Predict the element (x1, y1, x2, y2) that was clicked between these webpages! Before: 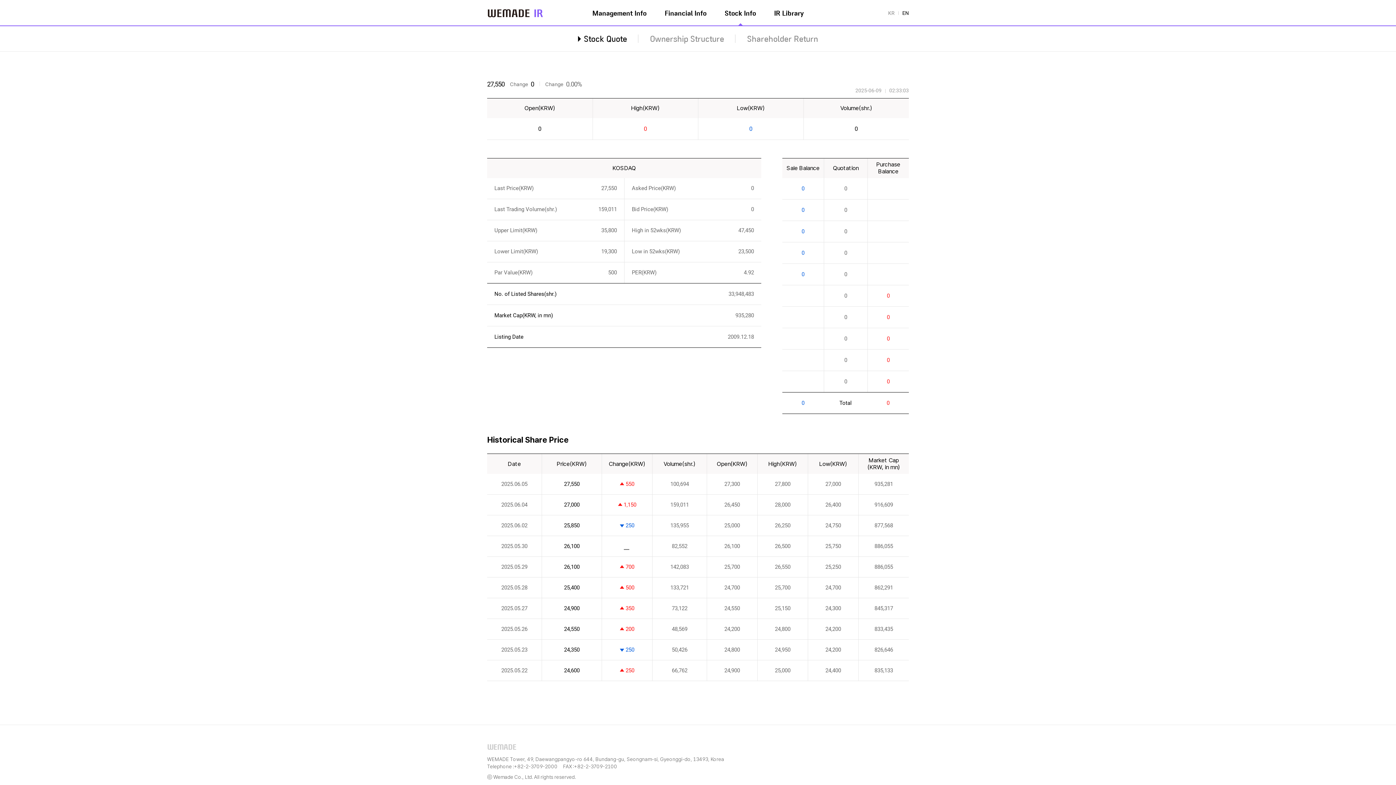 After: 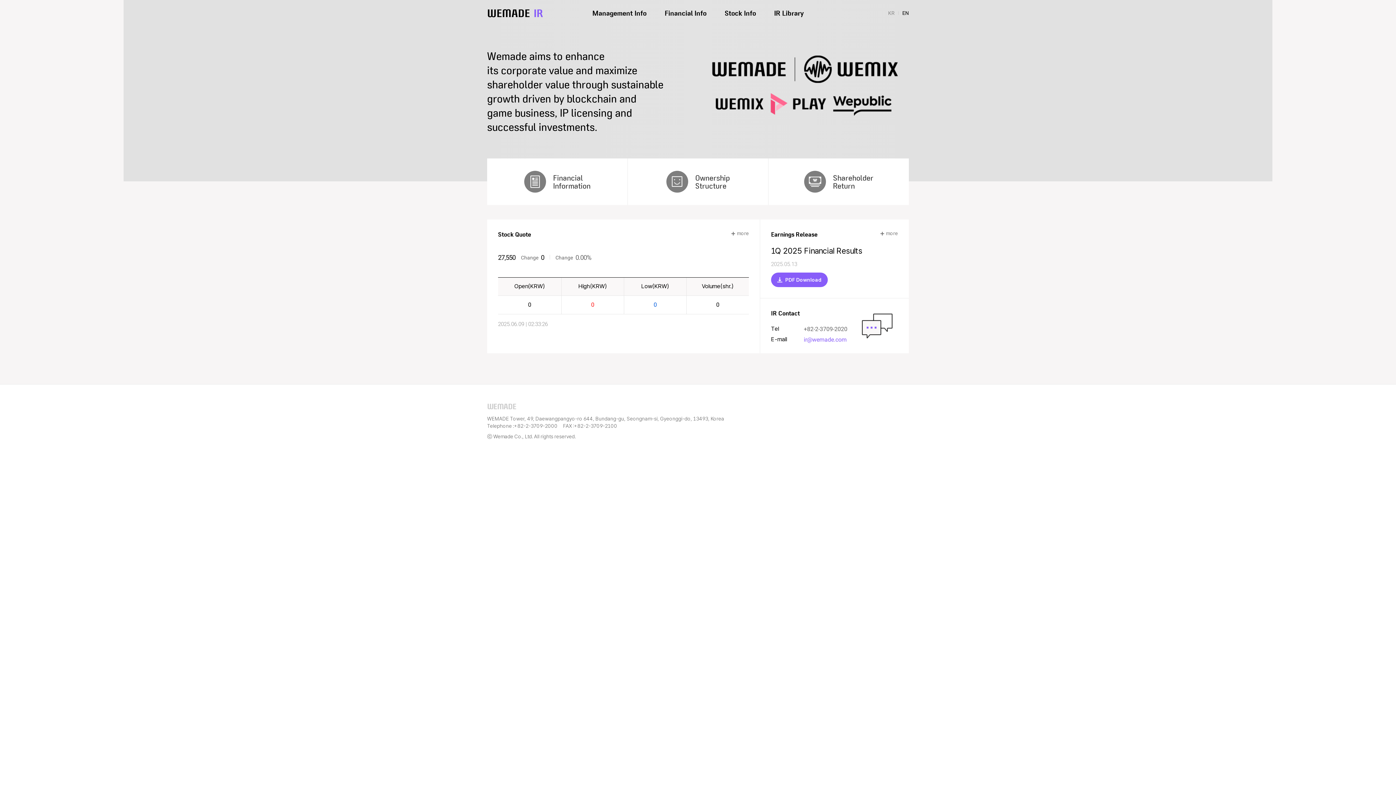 Action: bbox: (487, 0, 543, 25) label: WEMADE
IR